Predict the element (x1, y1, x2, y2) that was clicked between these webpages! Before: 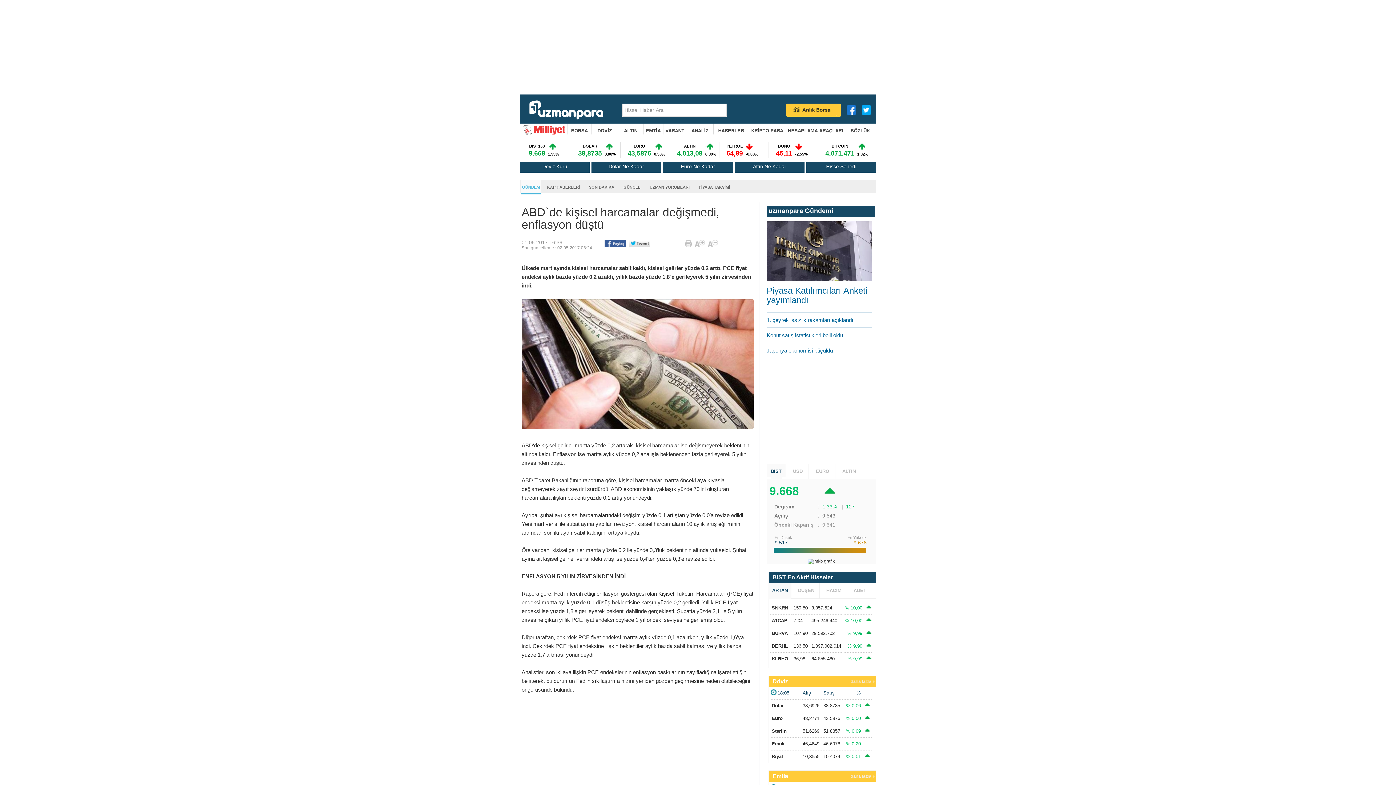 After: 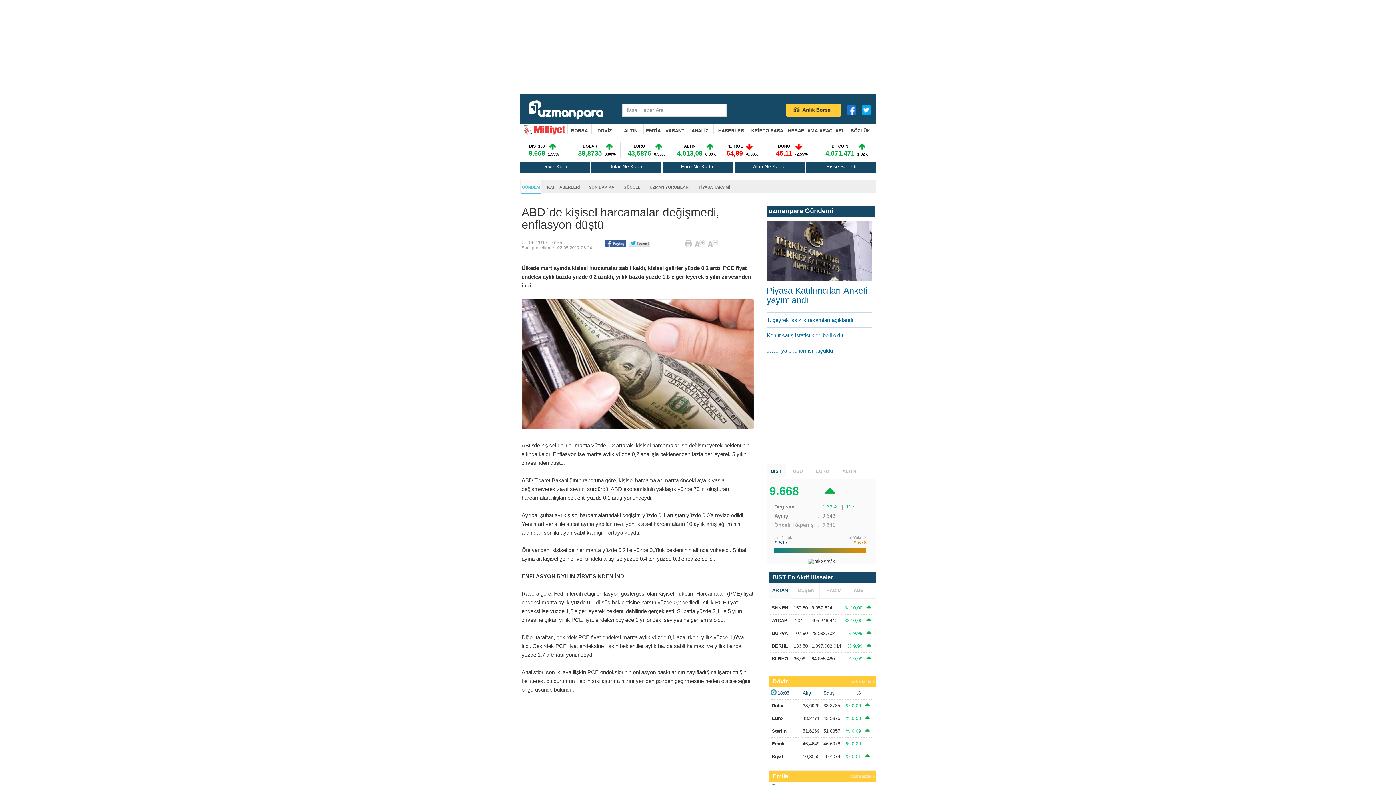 Action: label: Hisse Senedi bbox: (826, 163, 856, 169)